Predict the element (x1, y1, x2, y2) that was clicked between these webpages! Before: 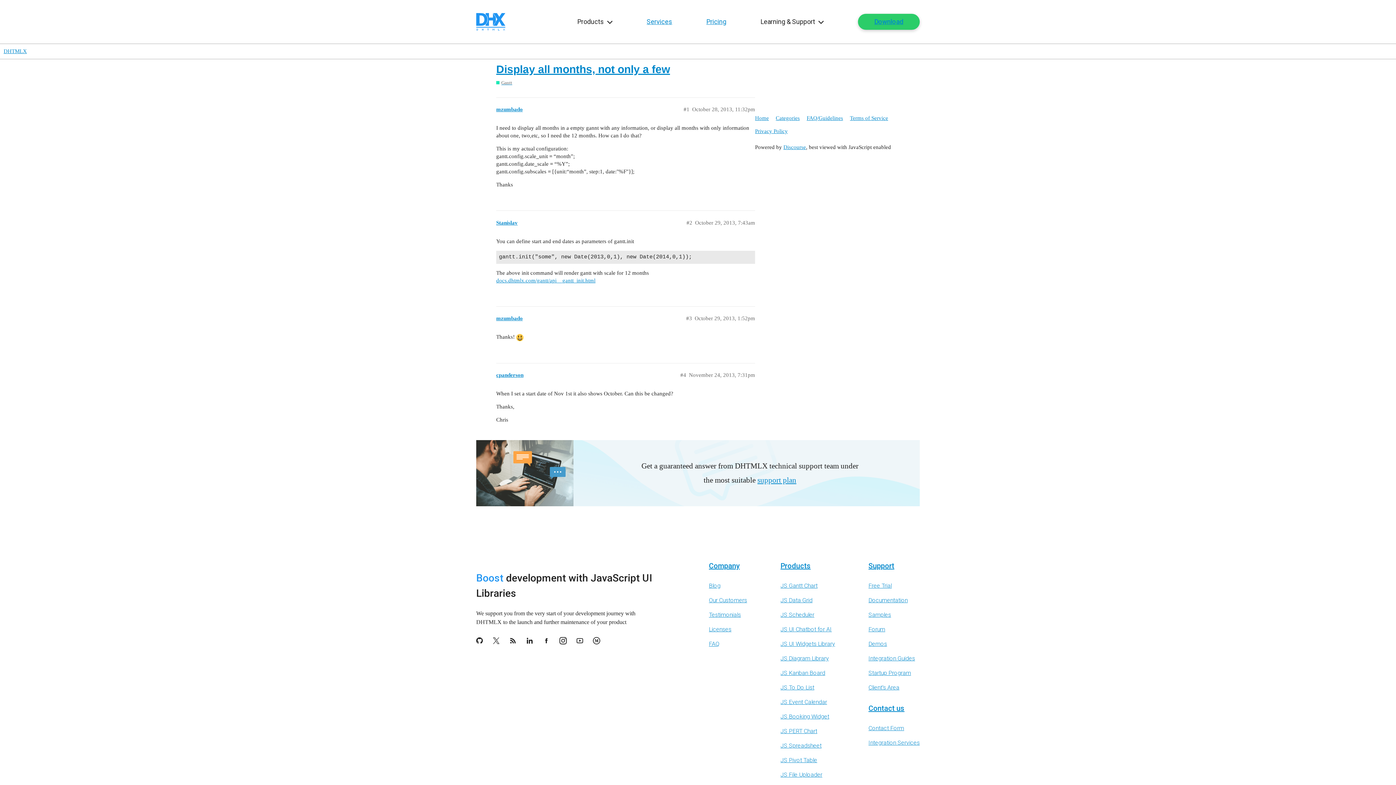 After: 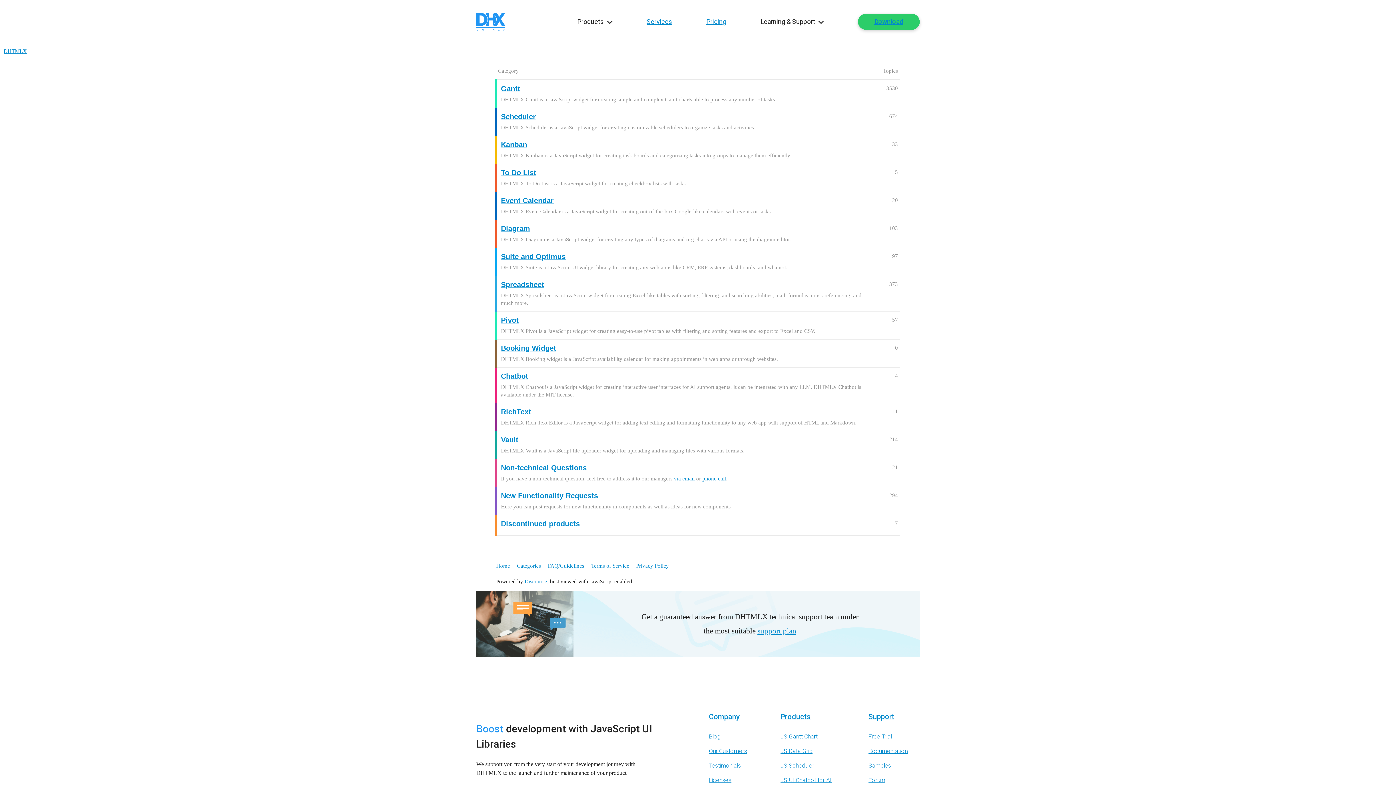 Action: label: Home bbox: (755, 111, 774, 124)